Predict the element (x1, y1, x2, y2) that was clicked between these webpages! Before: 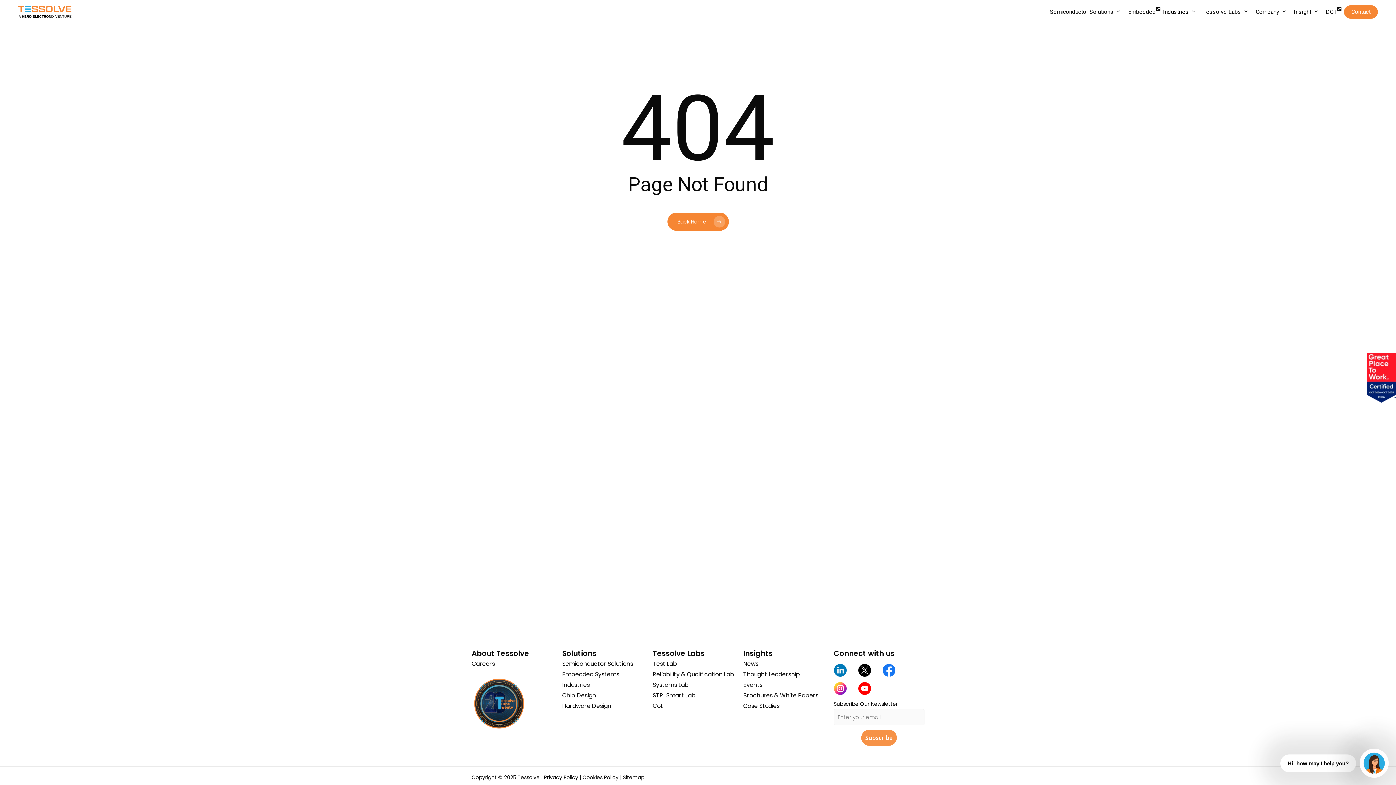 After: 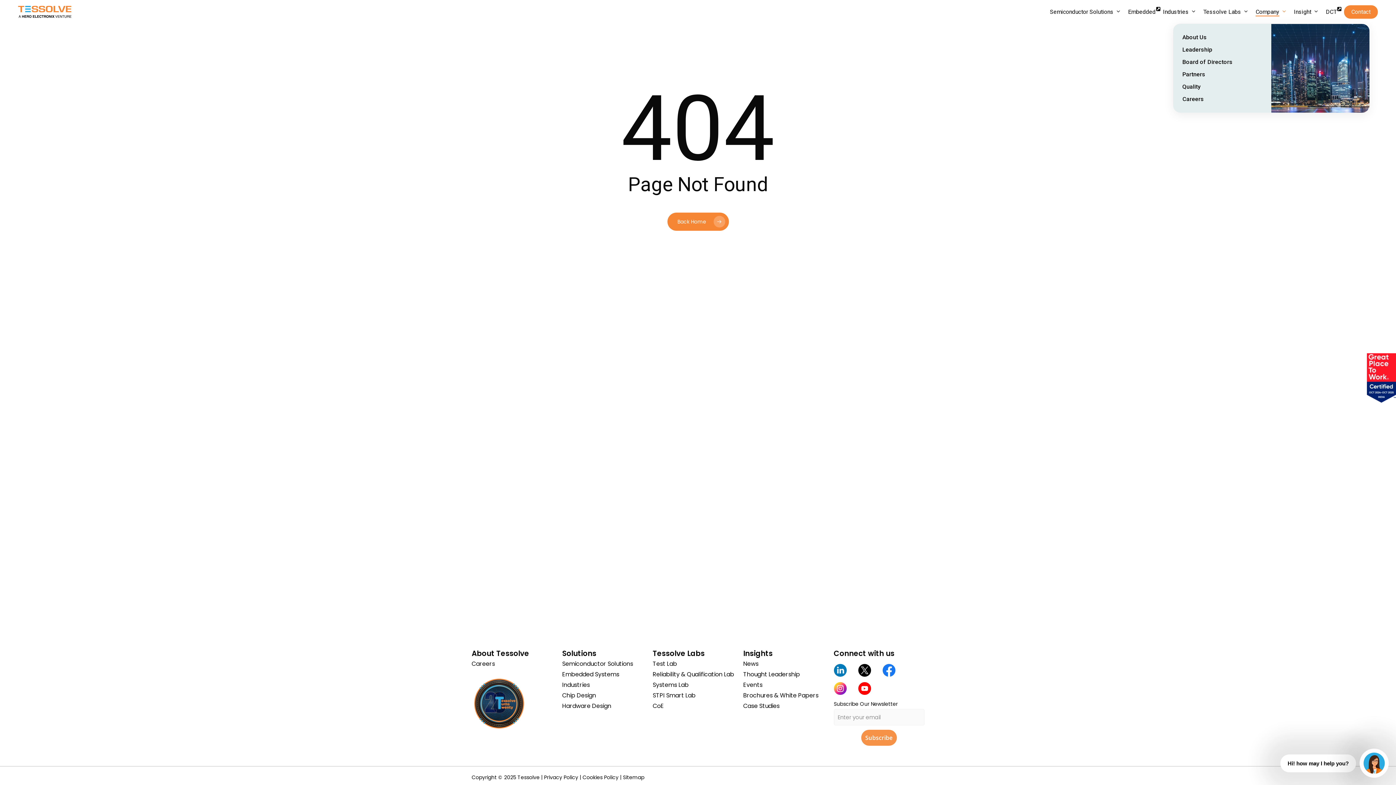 Action: bbox: (1256, 6, 1286, 16) label: Company